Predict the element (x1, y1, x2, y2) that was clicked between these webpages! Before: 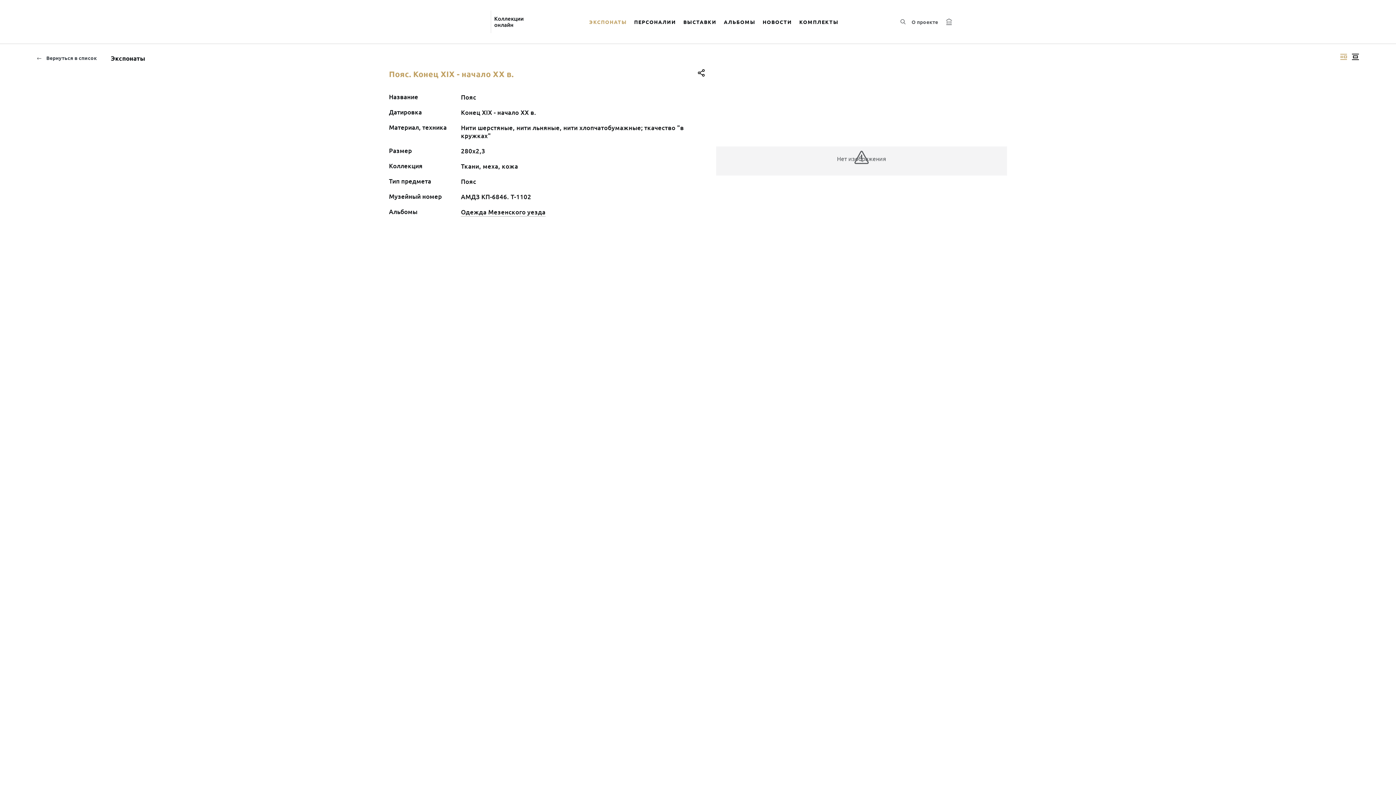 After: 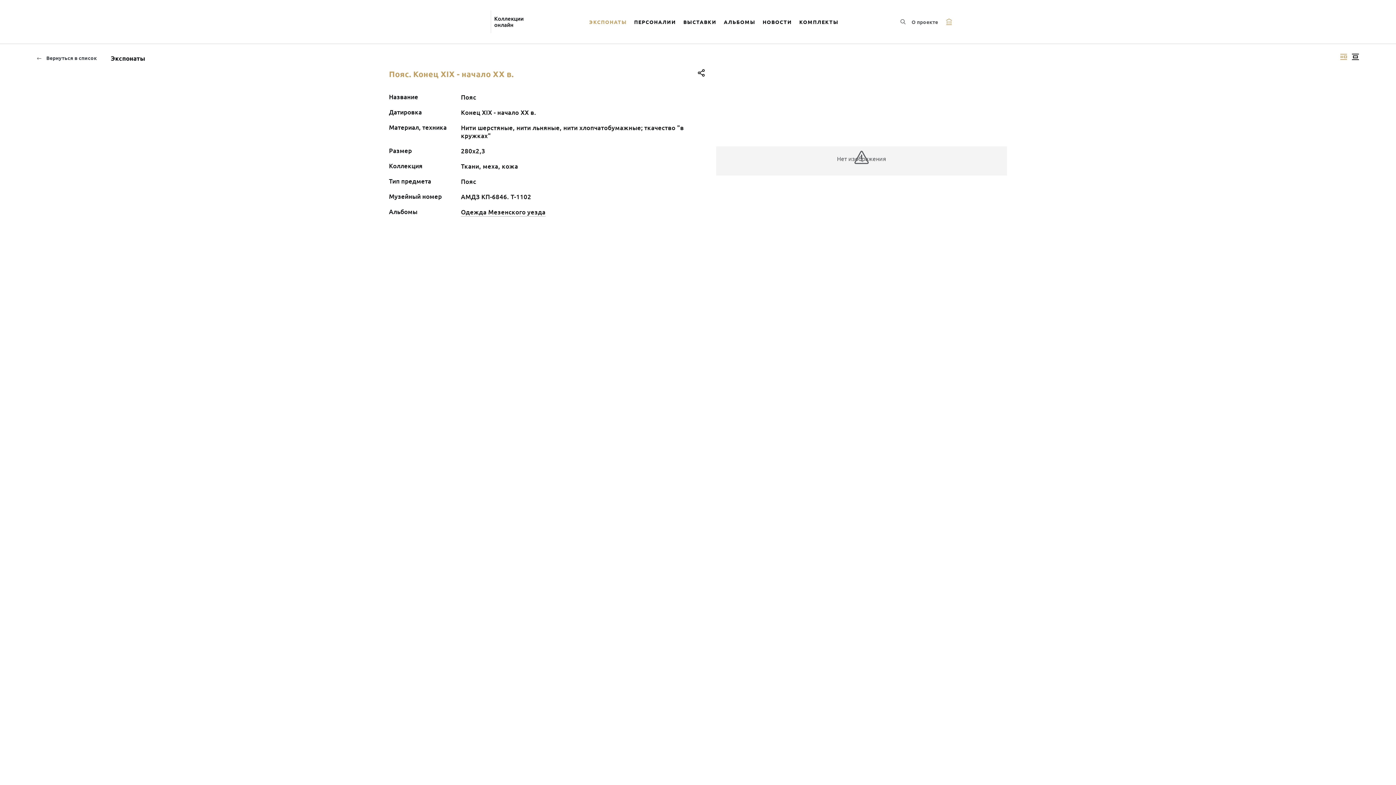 Action: bbox: (945, 17, 952, 25)